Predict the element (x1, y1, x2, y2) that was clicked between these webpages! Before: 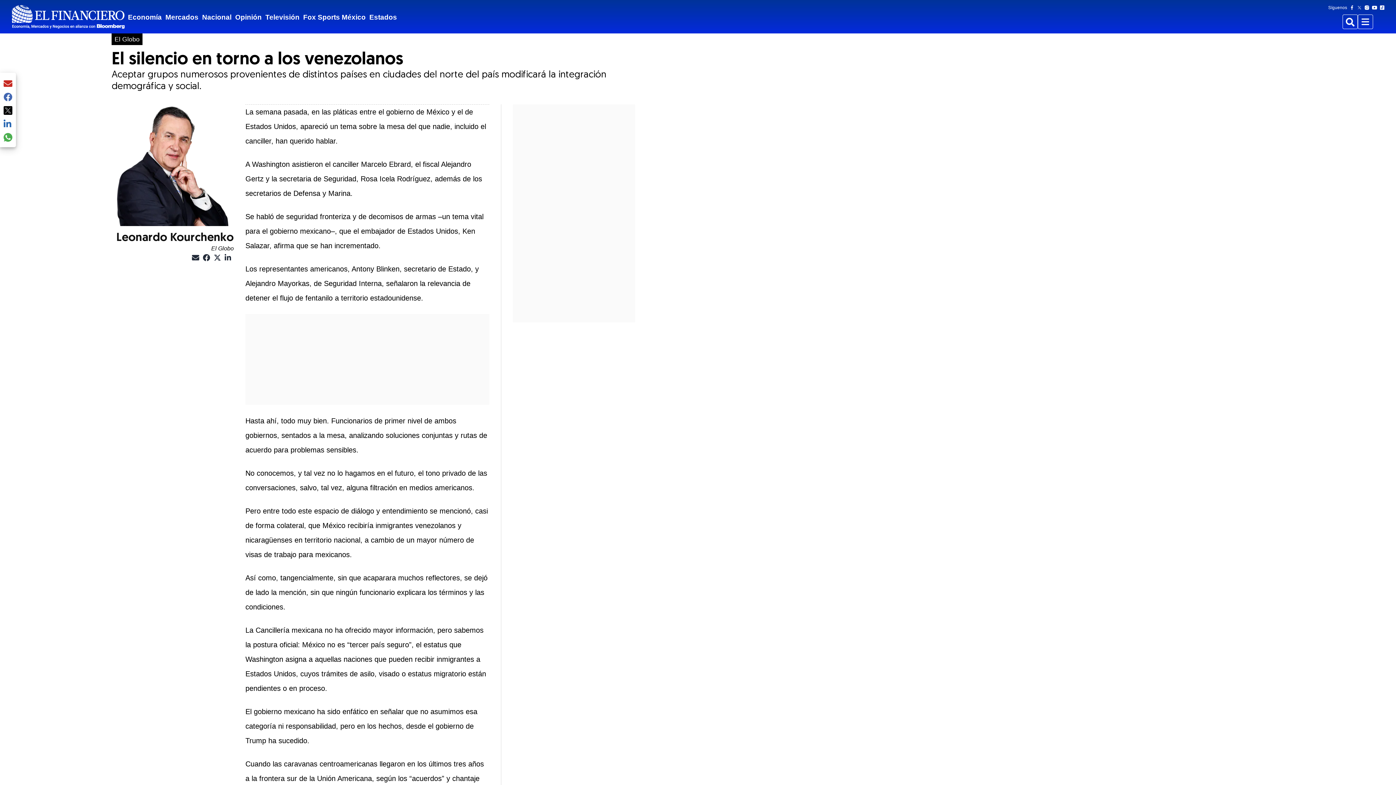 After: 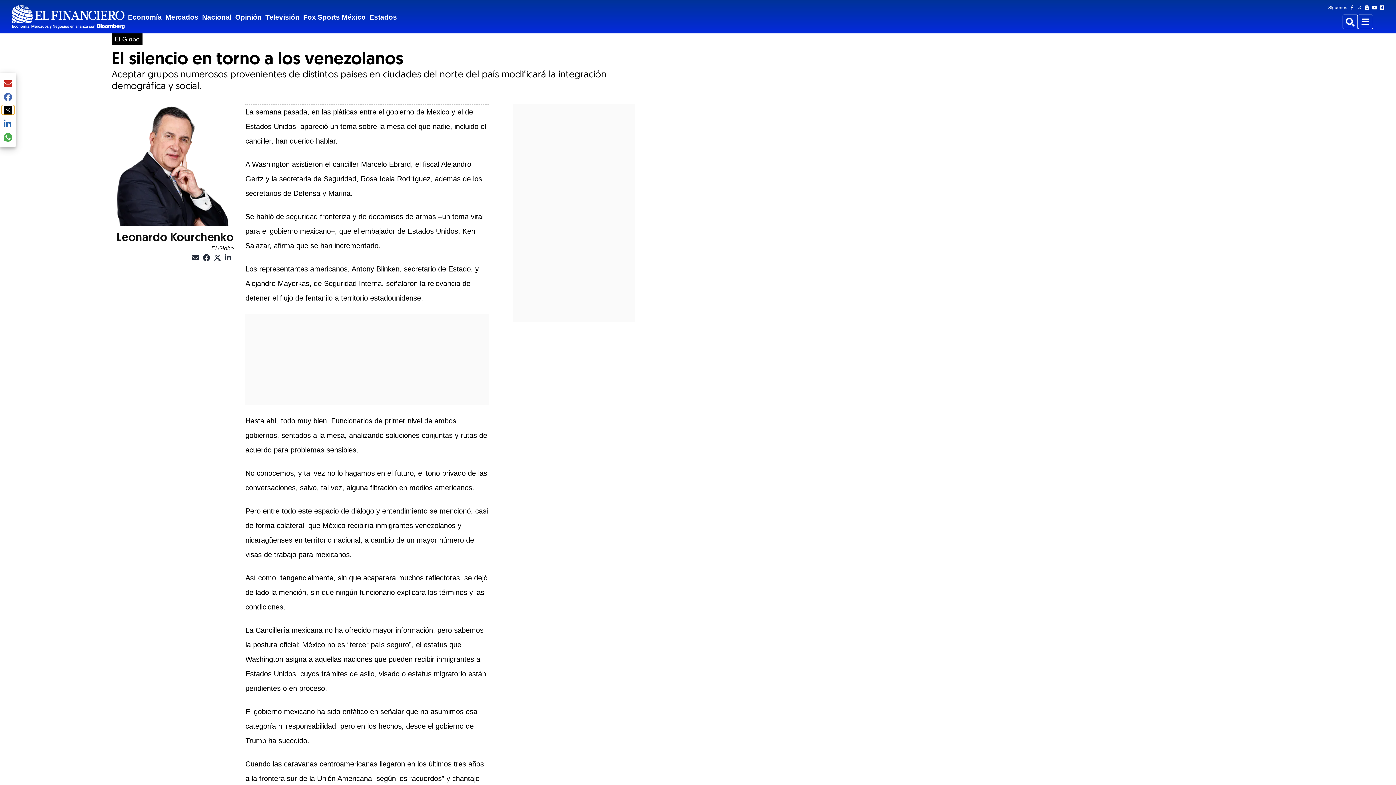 Action: bbox: (1, 105, 14, 114)